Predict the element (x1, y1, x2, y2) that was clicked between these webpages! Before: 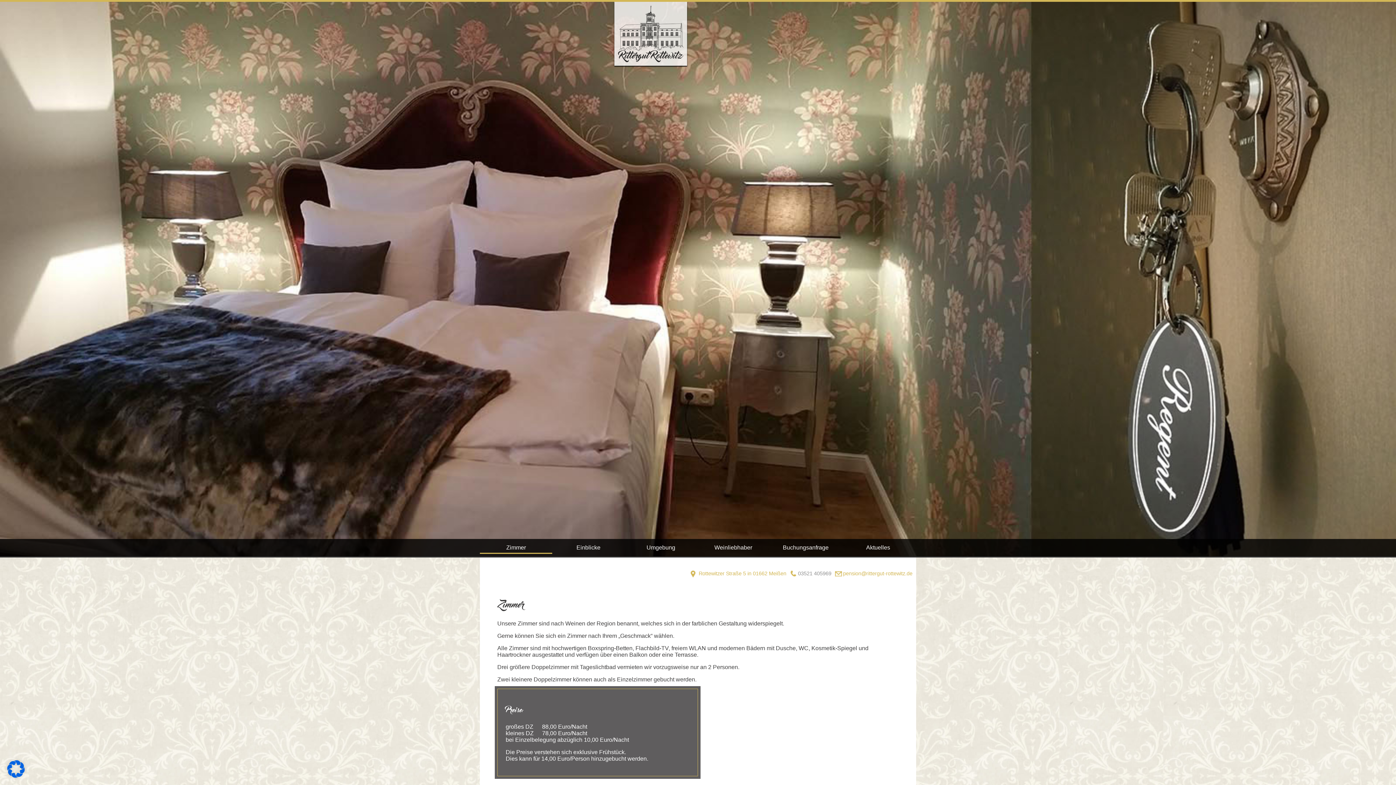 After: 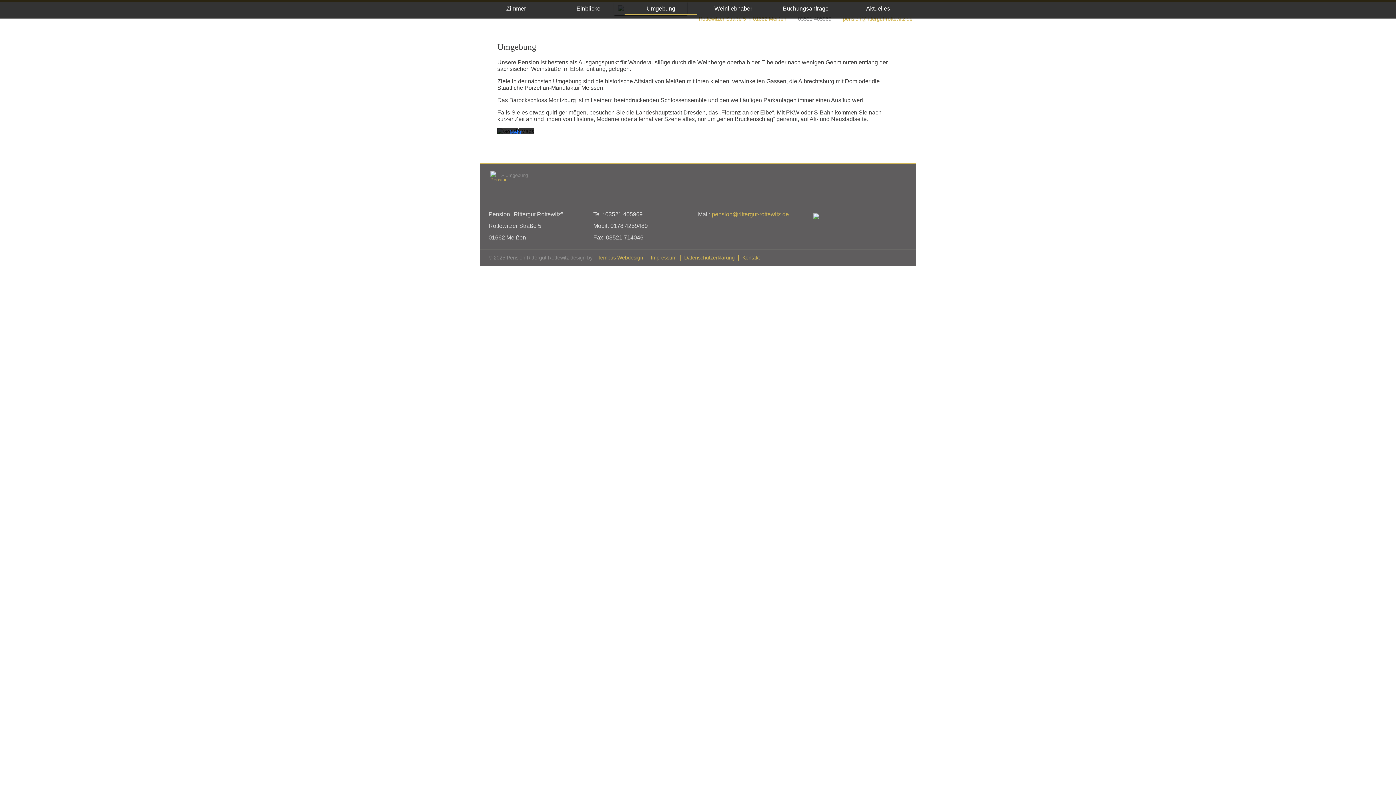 Action: label: Umgebung bbox: (624, 543, 697, 553)